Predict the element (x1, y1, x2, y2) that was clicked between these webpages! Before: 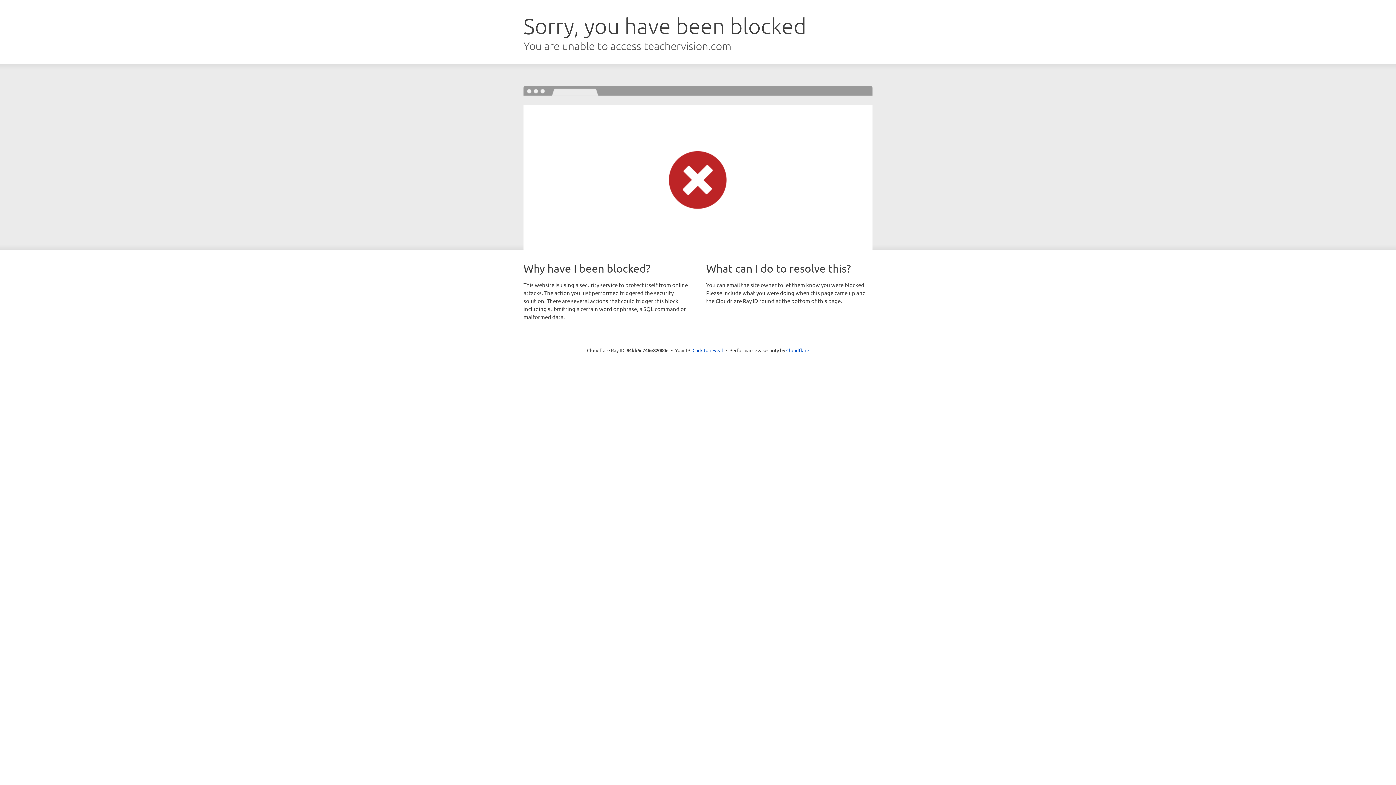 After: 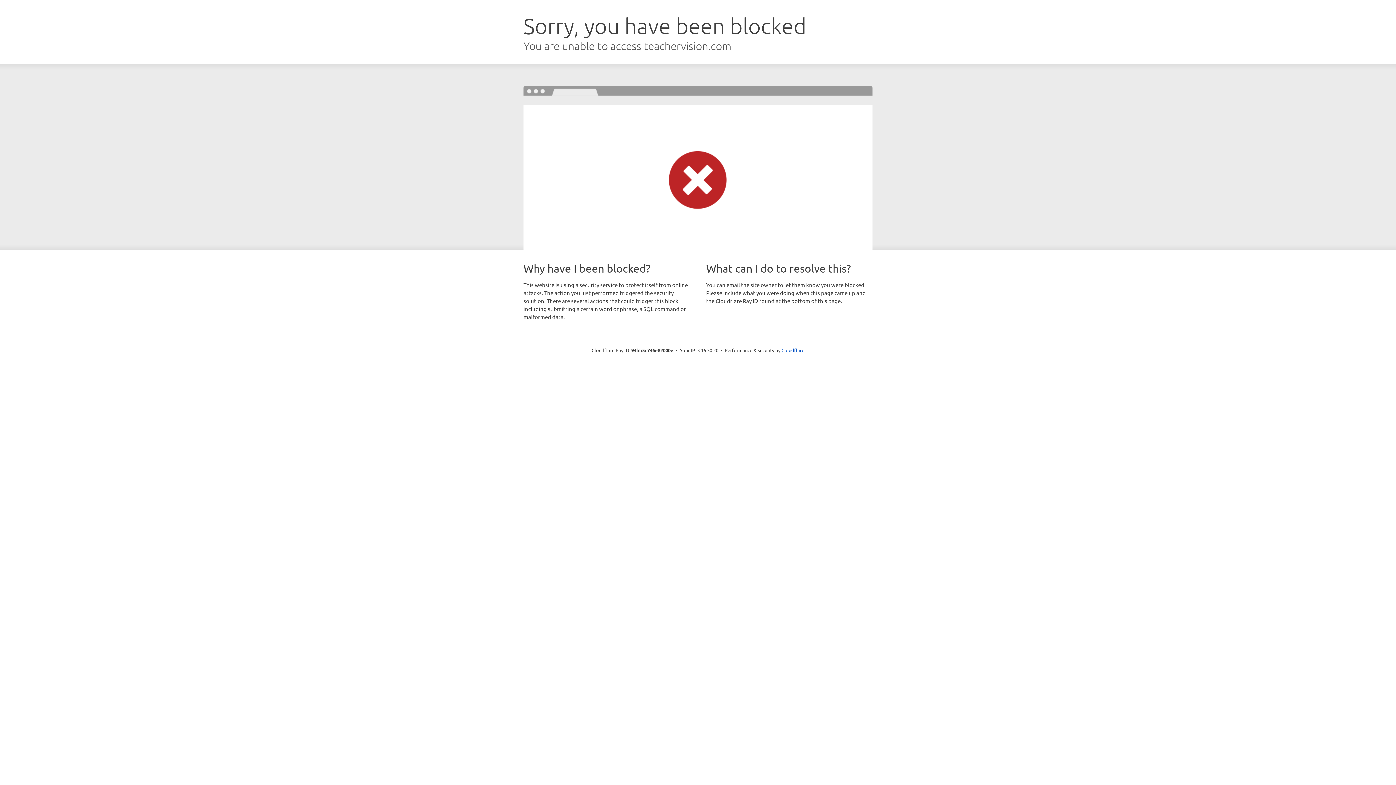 Action: bbox: (692, 346, 723, 353) label: Click to reveal